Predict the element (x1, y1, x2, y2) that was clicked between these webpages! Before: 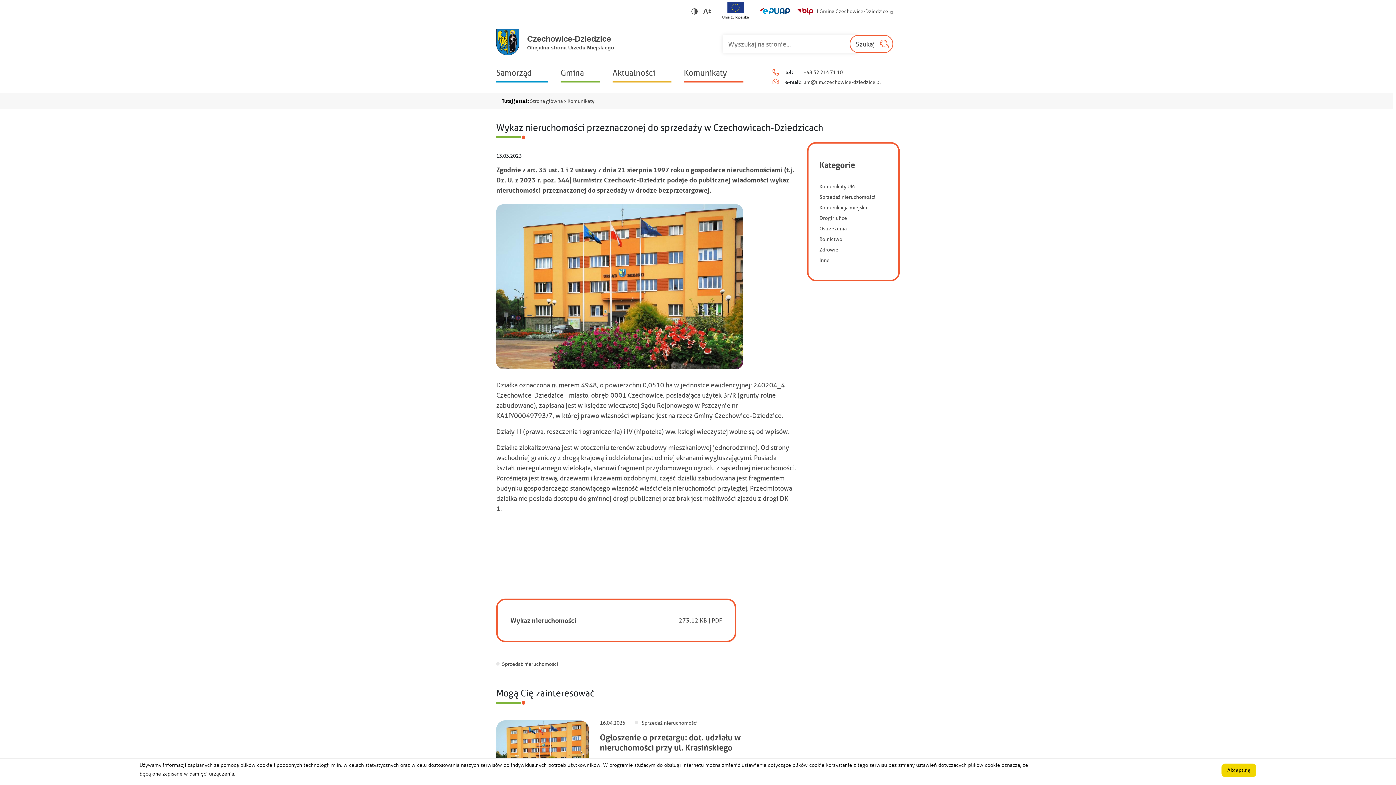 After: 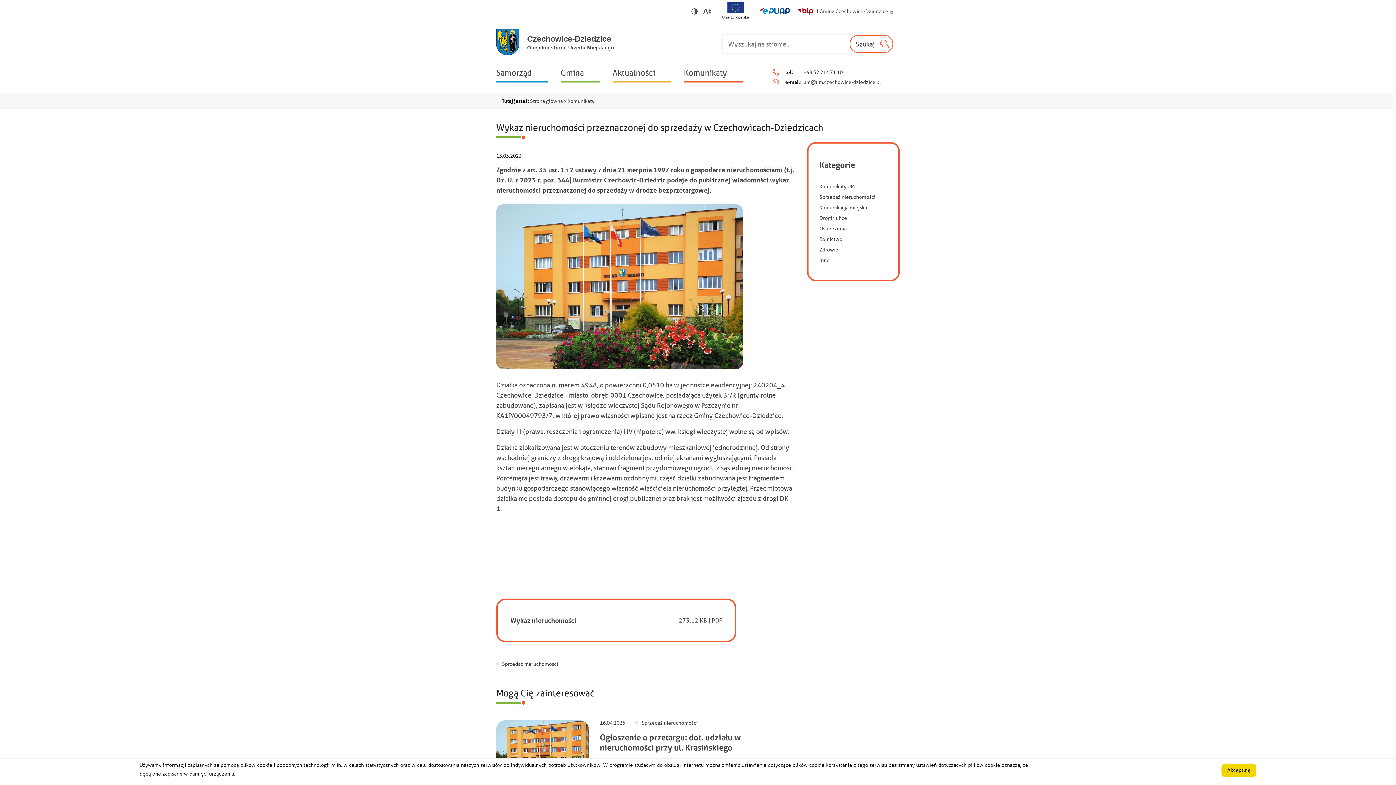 Action: bbox: (759, 7, 790, 14)